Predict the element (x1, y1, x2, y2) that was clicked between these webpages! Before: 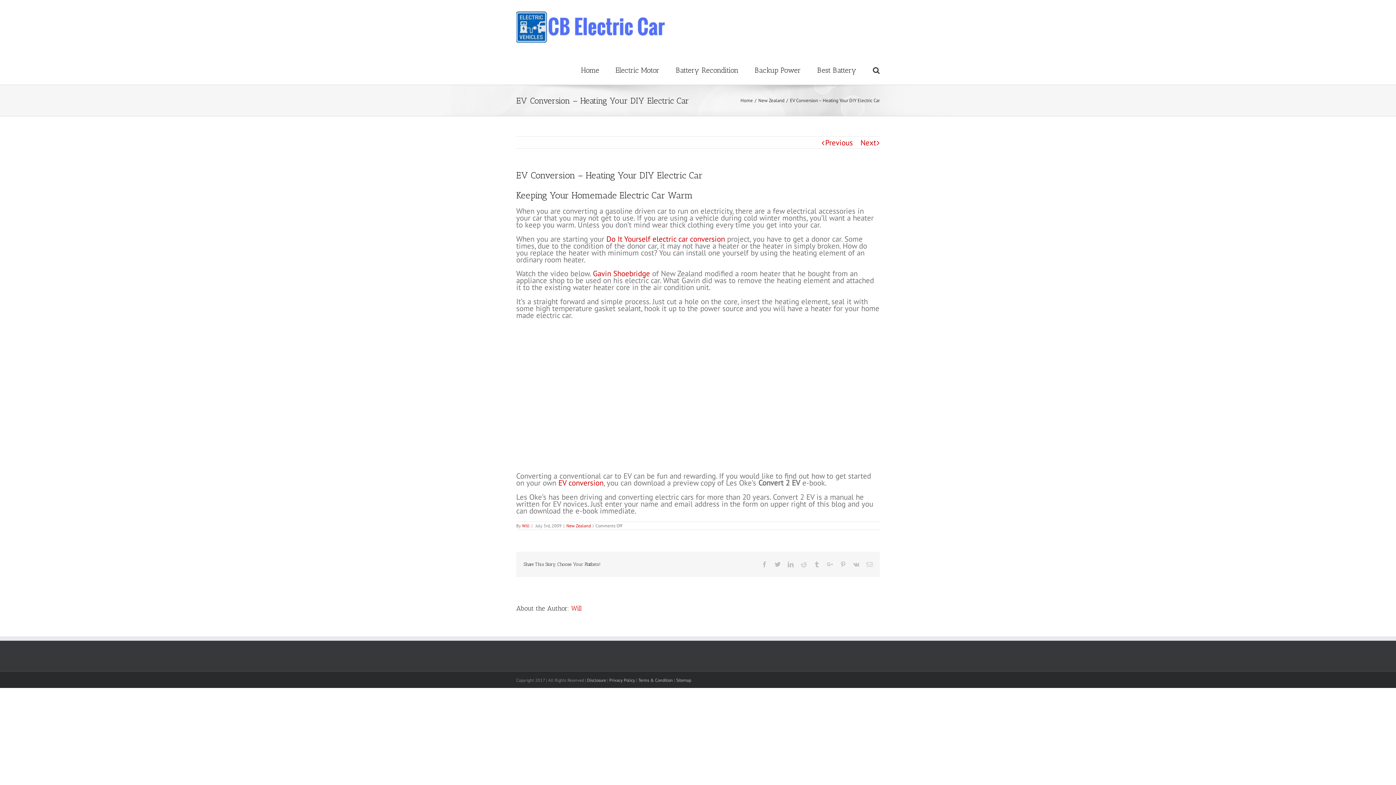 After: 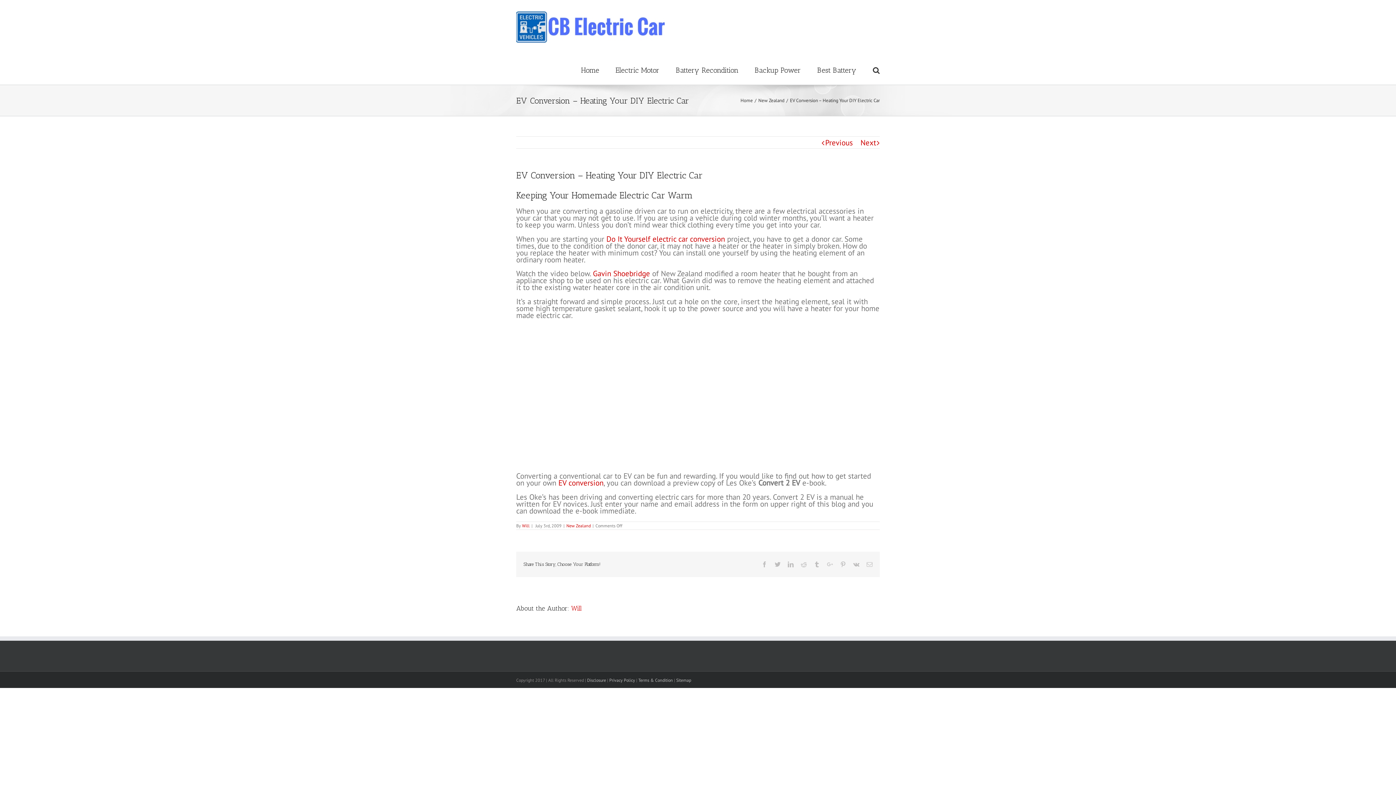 Action: label: Google+ bbox: (827, 561, 833, 567)